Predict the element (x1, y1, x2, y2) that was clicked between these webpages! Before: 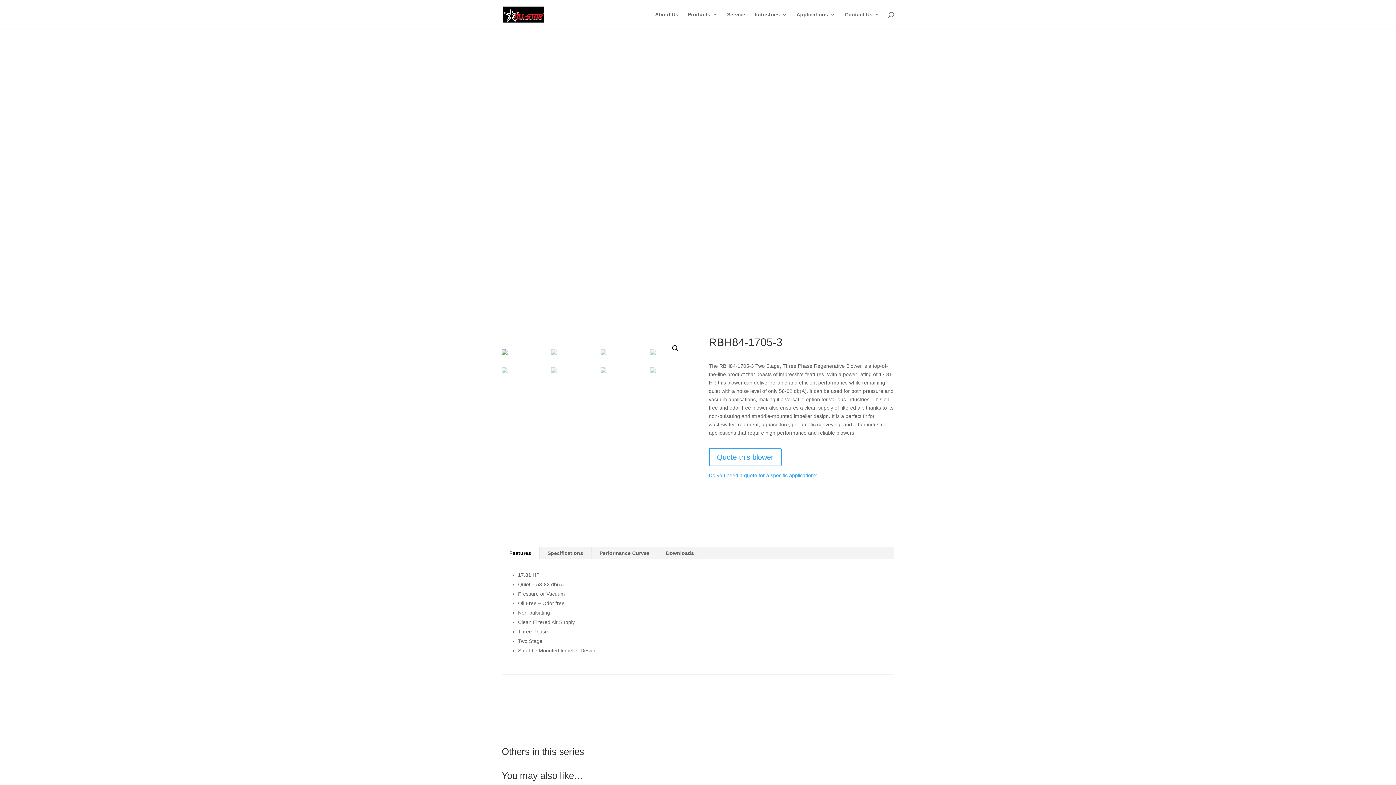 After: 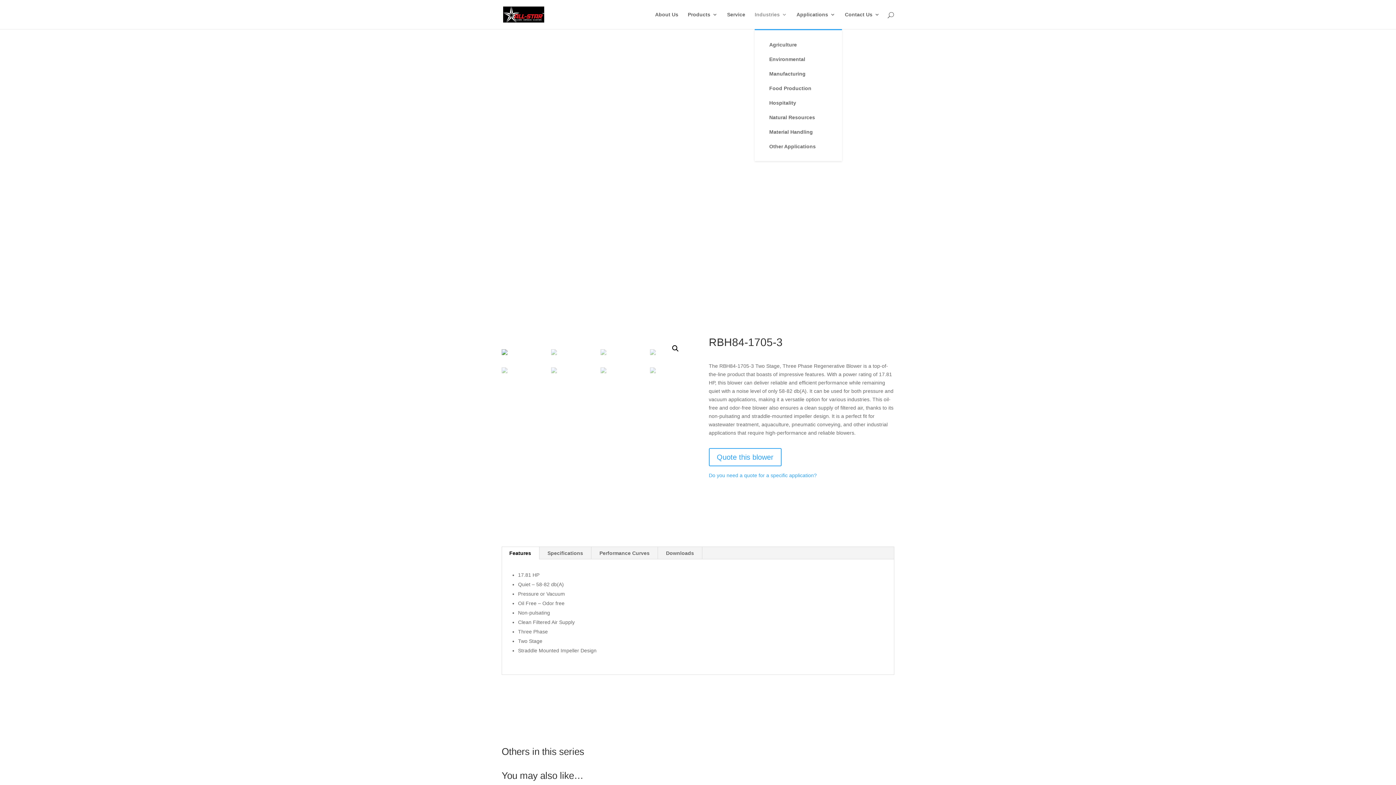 Action: bbox: (754, 12, 787, 29) label: Industries